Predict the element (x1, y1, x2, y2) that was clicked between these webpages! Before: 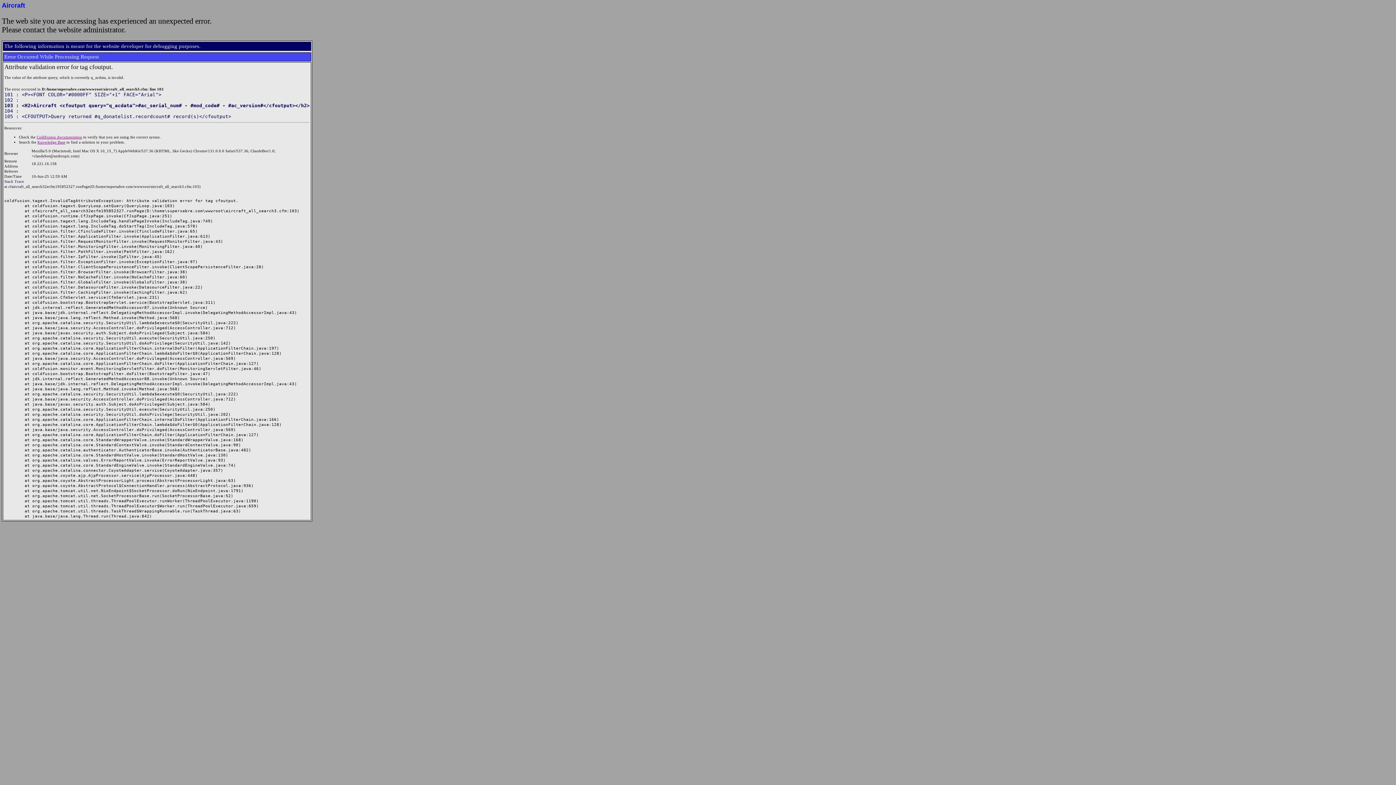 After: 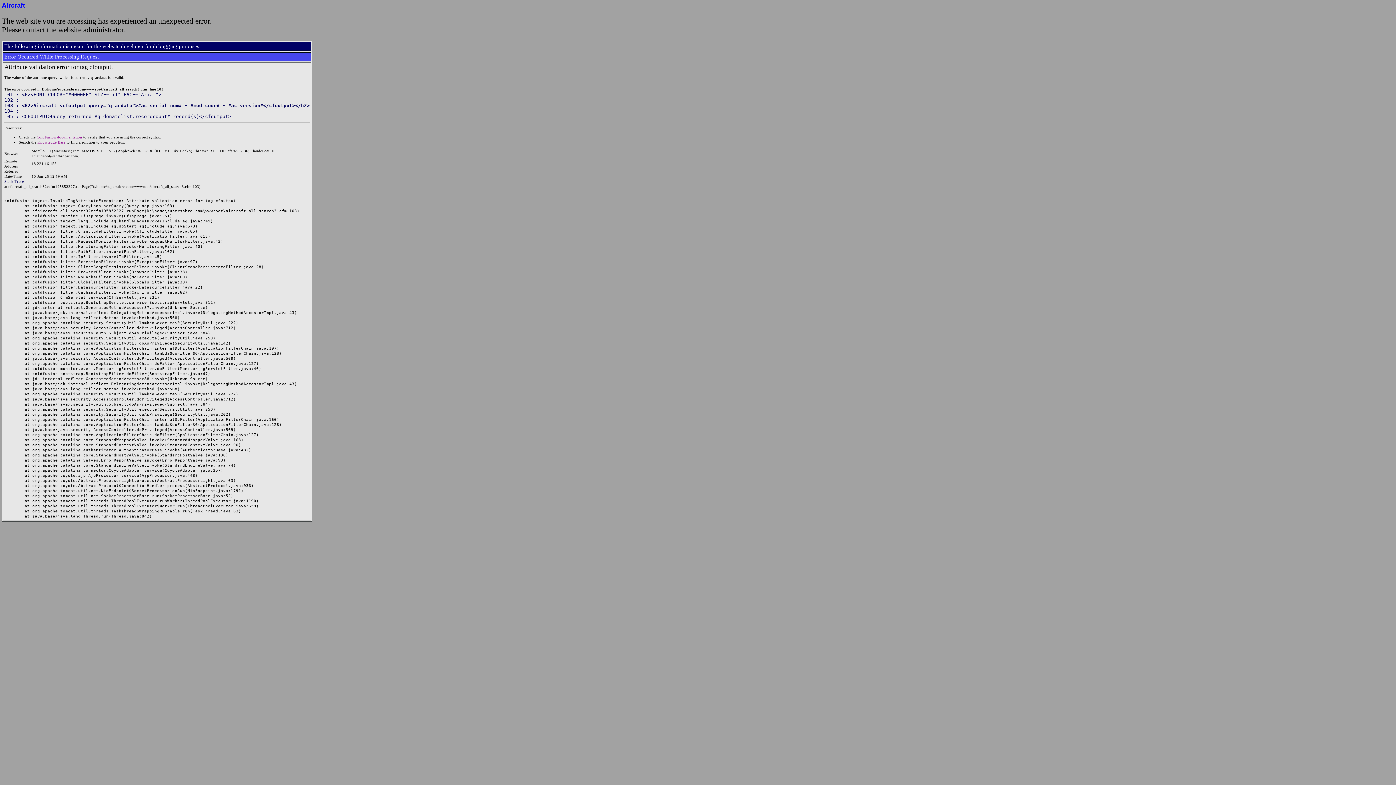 Action: label: ColdFusion documentation bbox: (36, 135, 82, 139)